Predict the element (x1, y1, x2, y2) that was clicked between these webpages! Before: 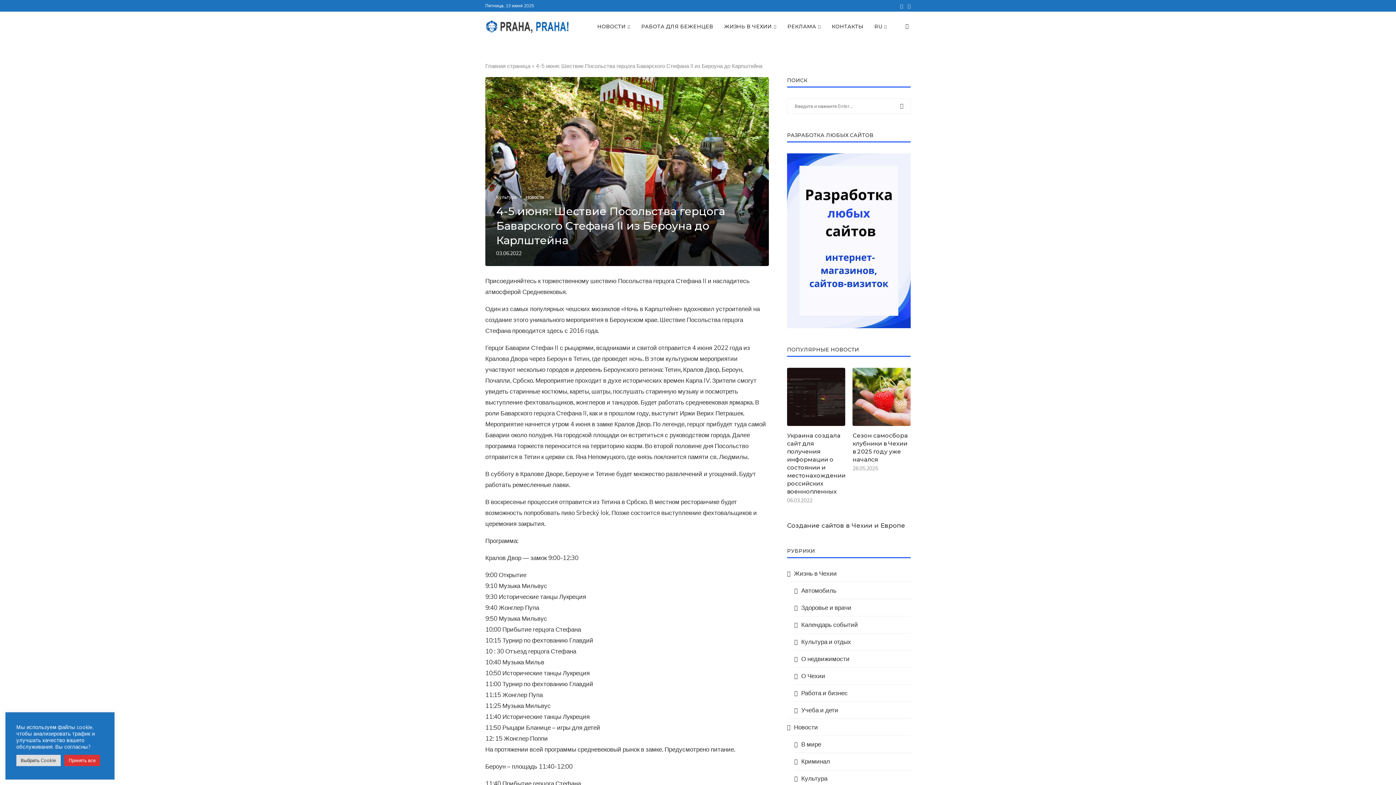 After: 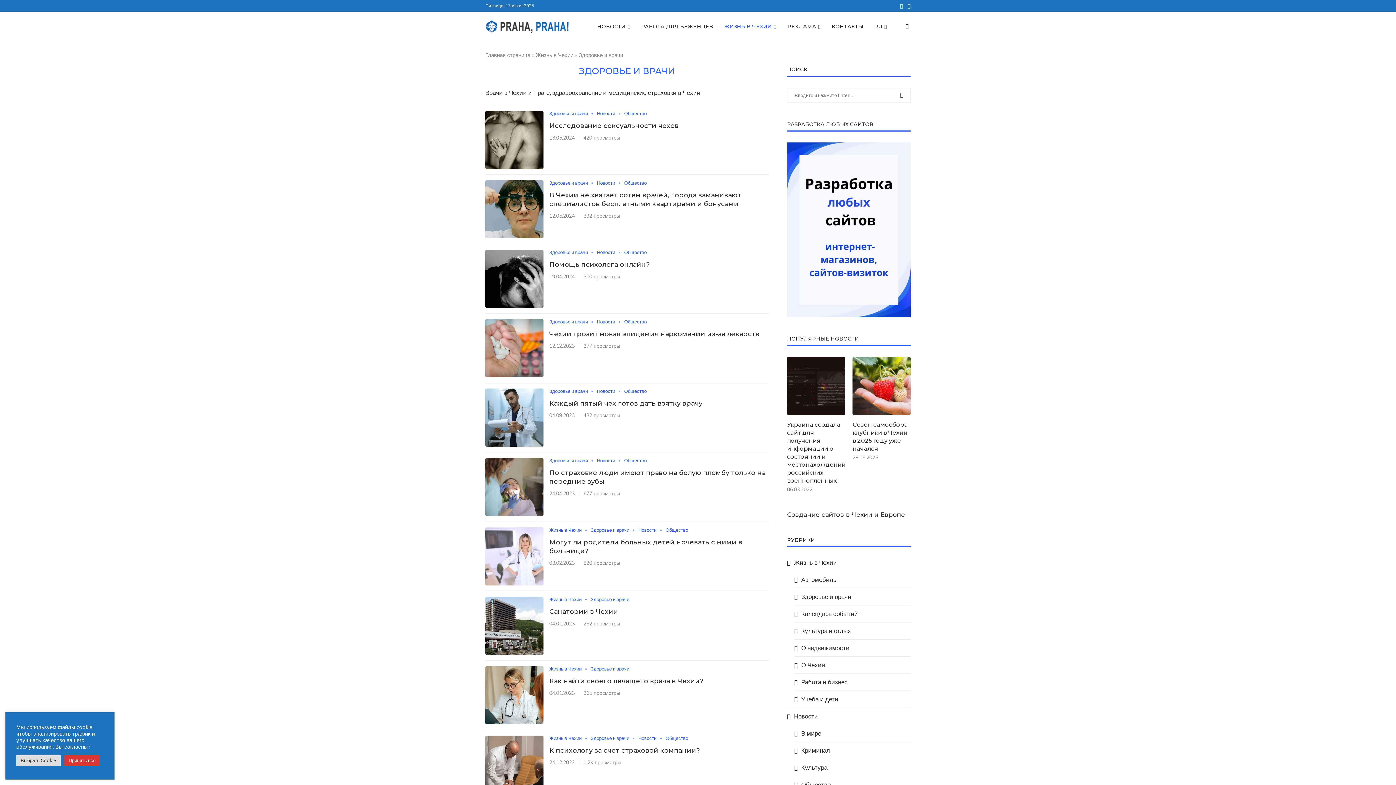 Action: bbox: (794, 603, 910, 611) label: Здоровье и врачи